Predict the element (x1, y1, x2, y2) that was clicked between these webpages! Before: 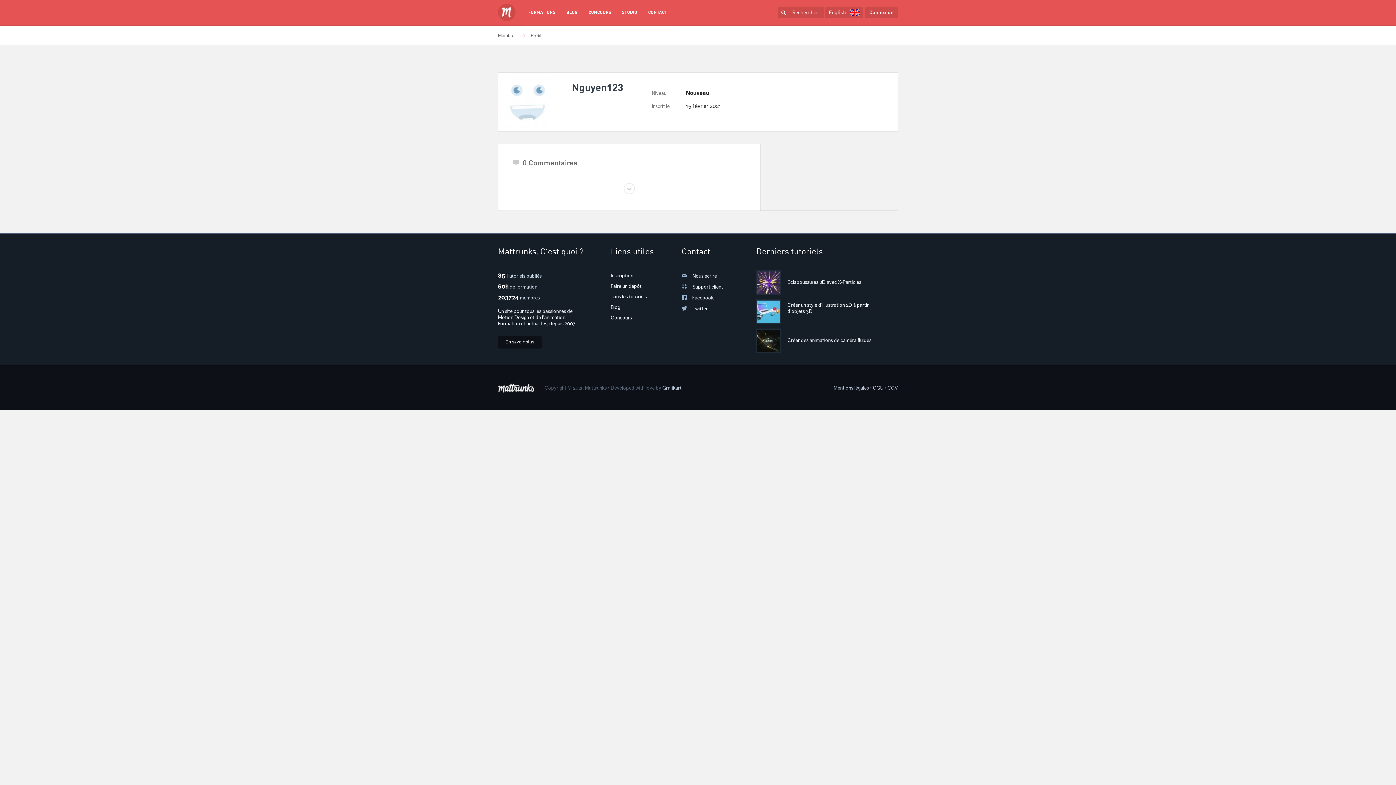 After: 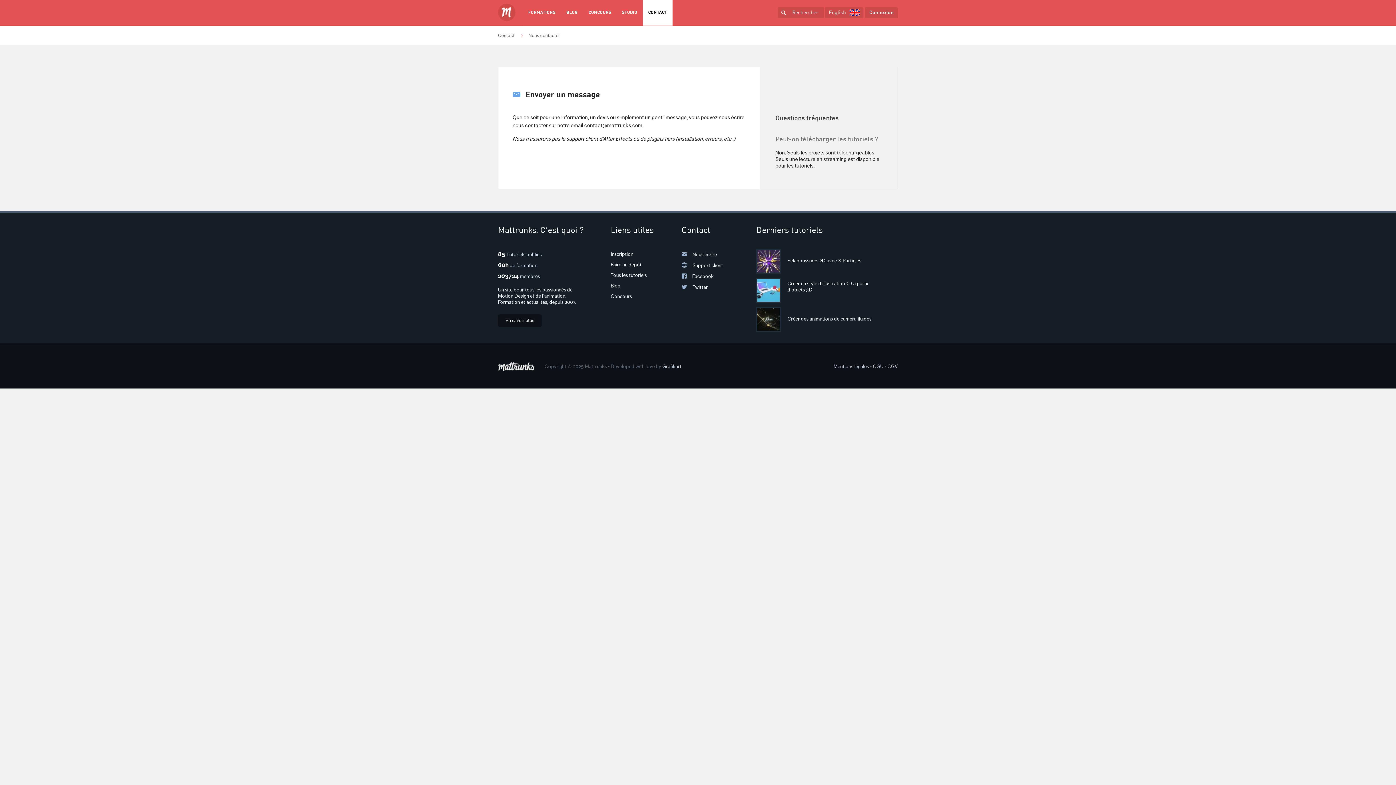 Action: label: Support client bbox: (681, 283, 723, 290)